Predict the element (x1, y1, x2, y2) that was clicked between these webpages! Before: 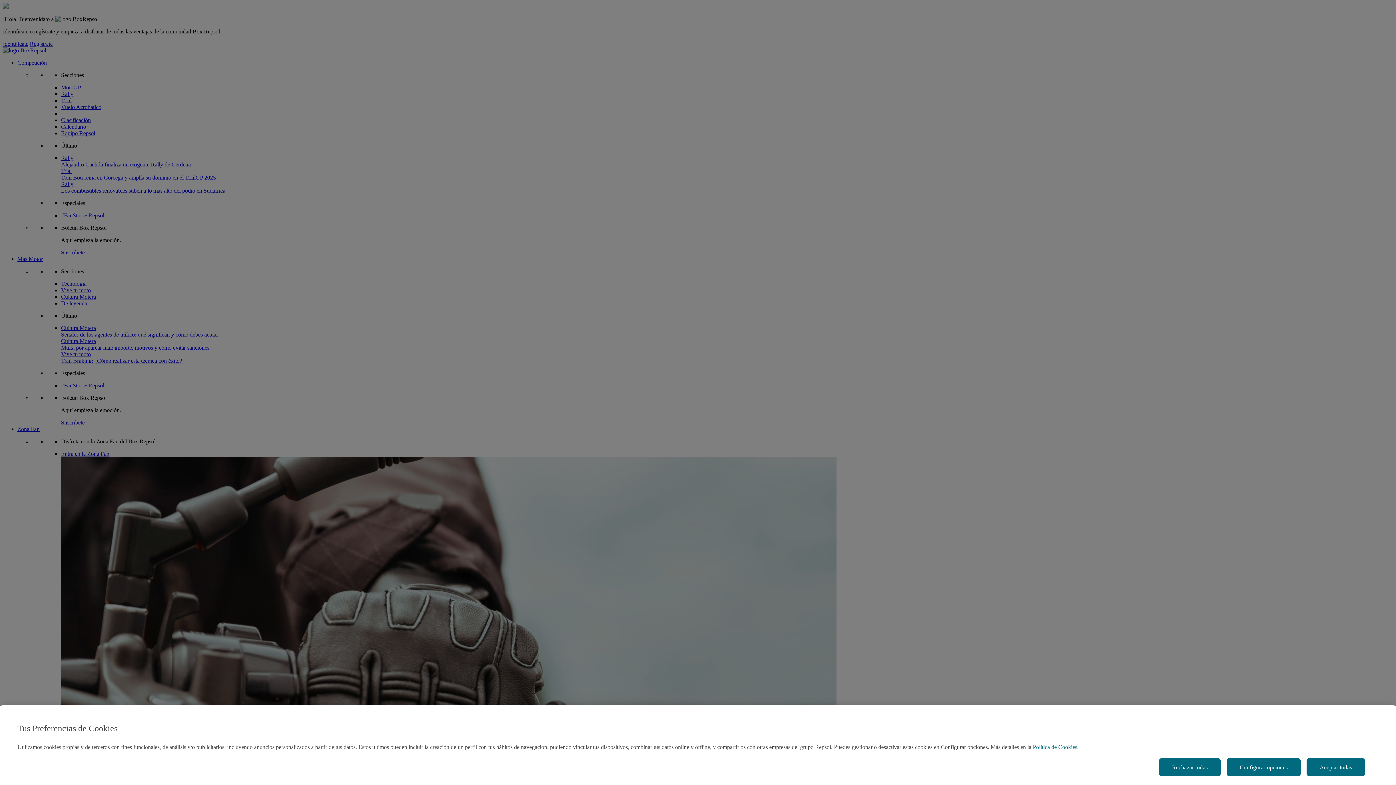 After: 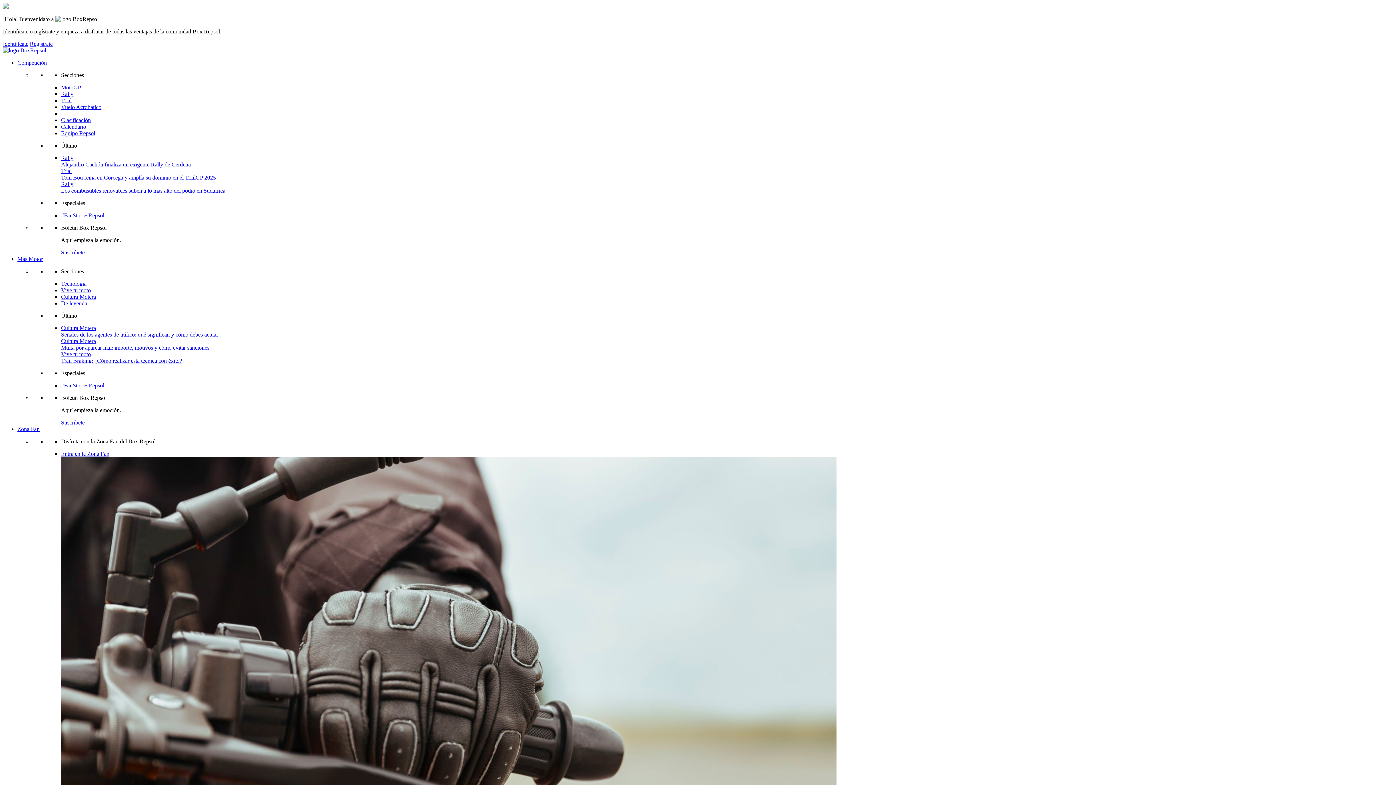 Action: bbox: (1306, 758, 1365, 776) label: Aceptar todas